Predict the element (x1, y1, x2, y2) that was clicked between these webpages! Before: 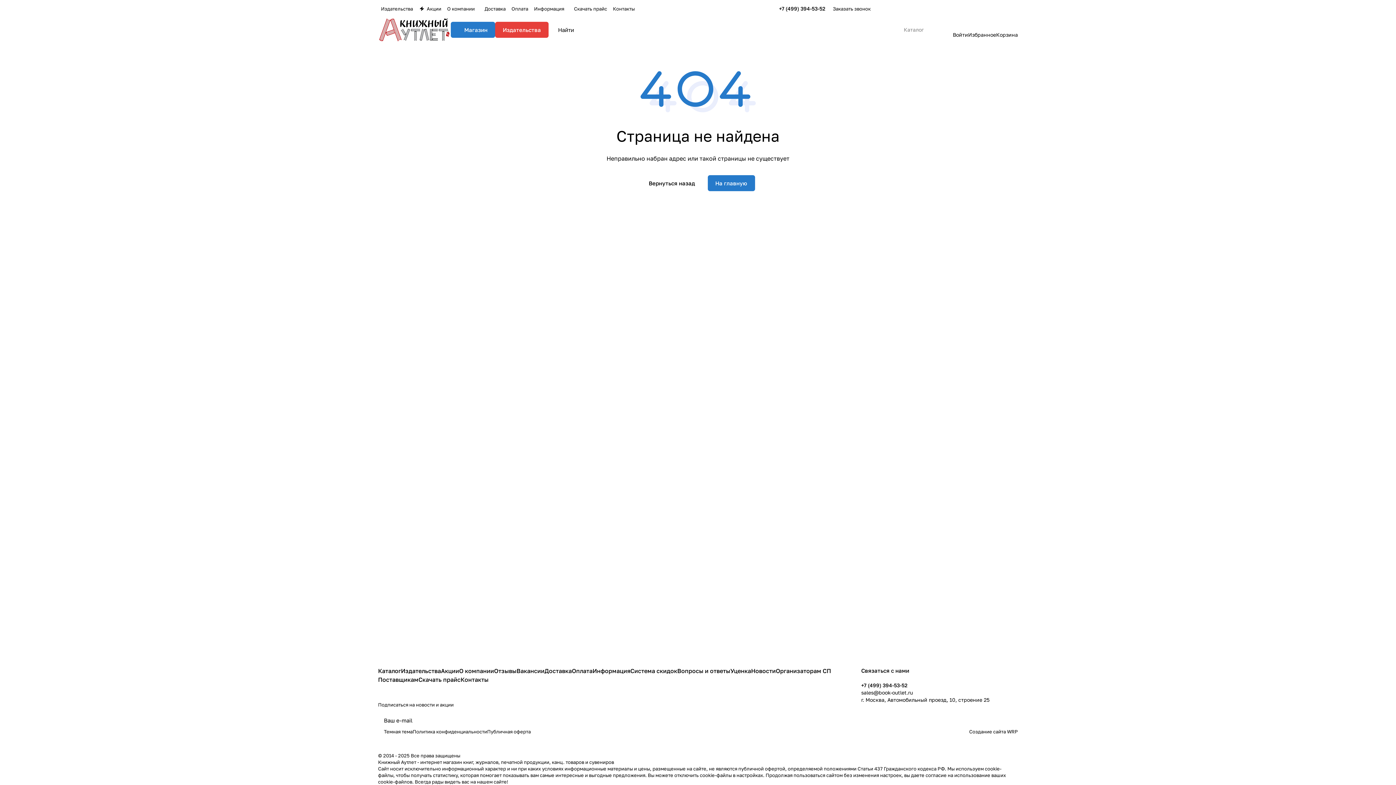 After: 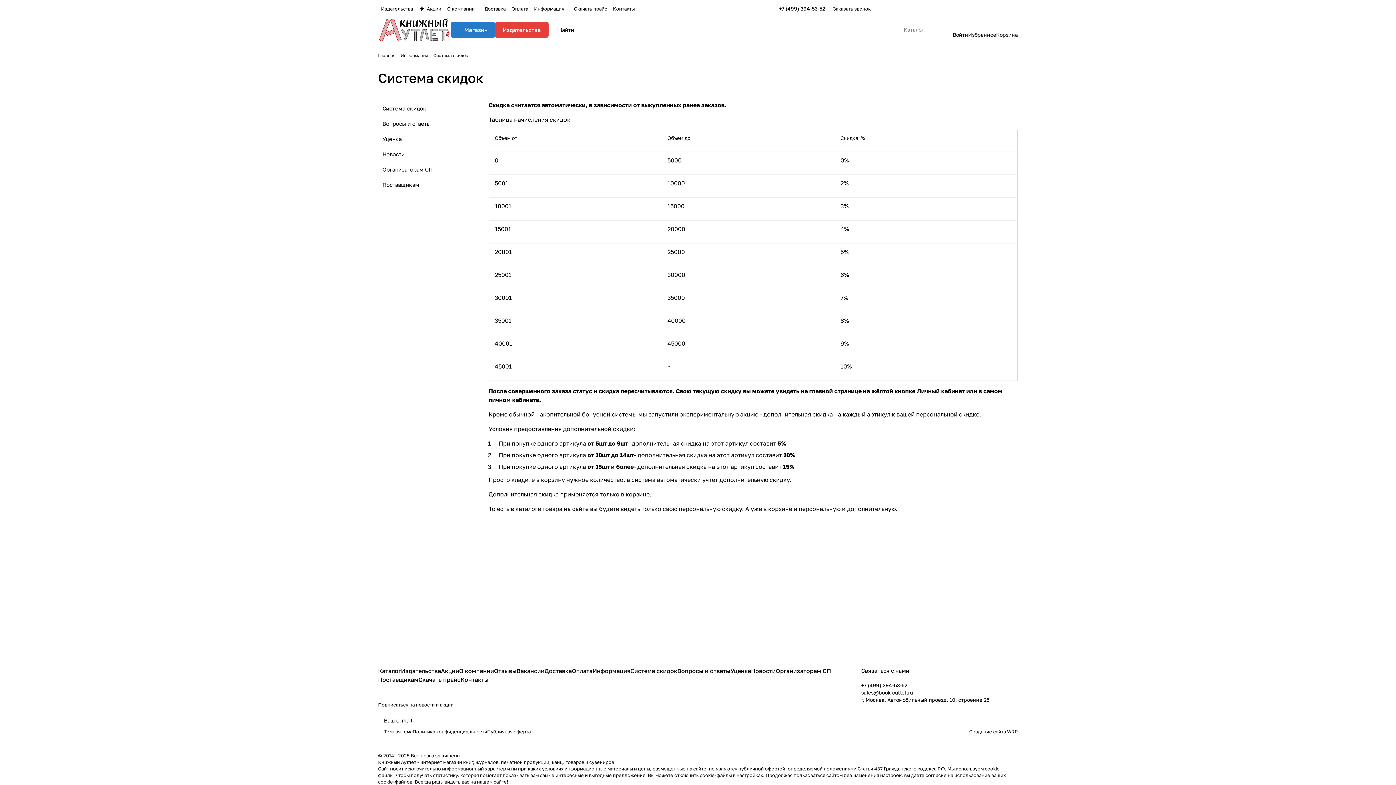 Action: bbox: (630, 667, 677, 674) label: Система скидок